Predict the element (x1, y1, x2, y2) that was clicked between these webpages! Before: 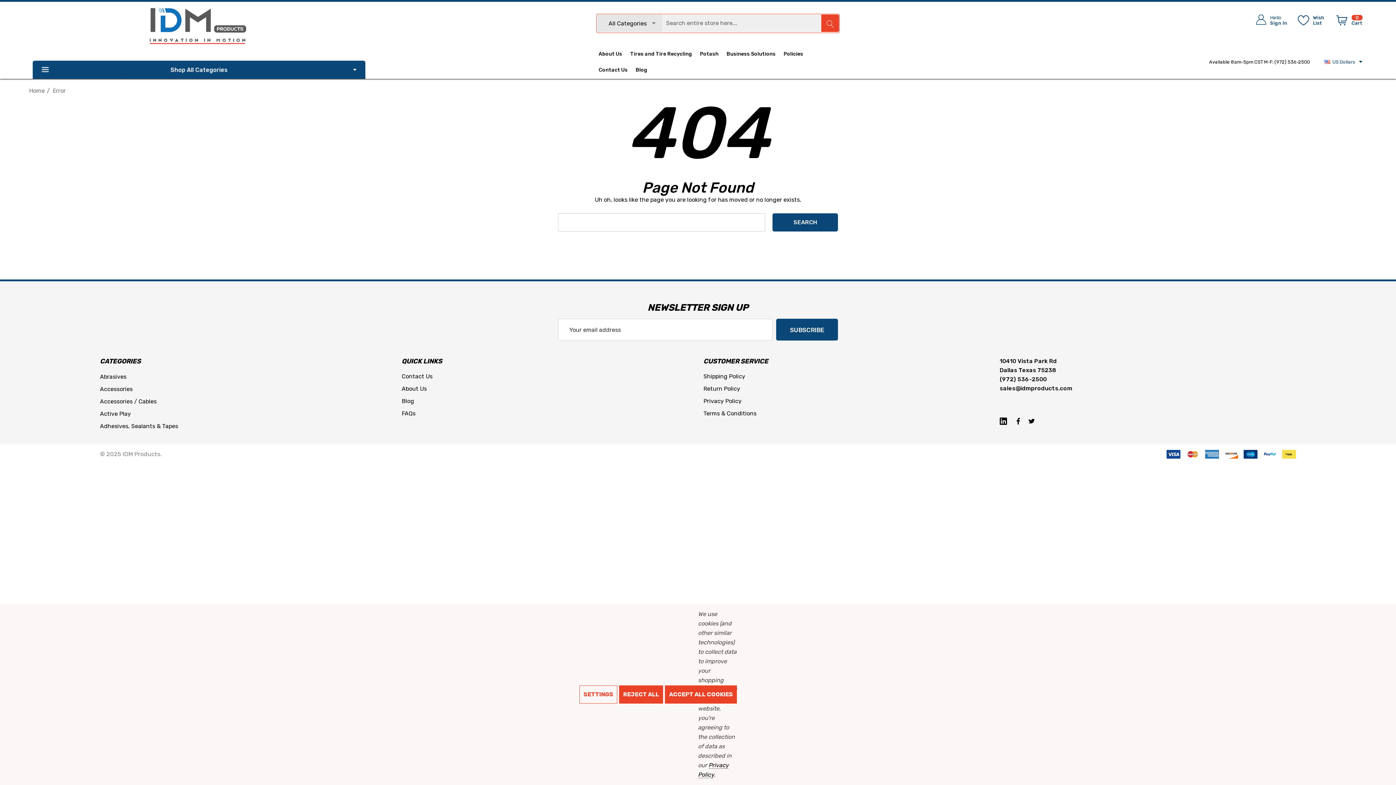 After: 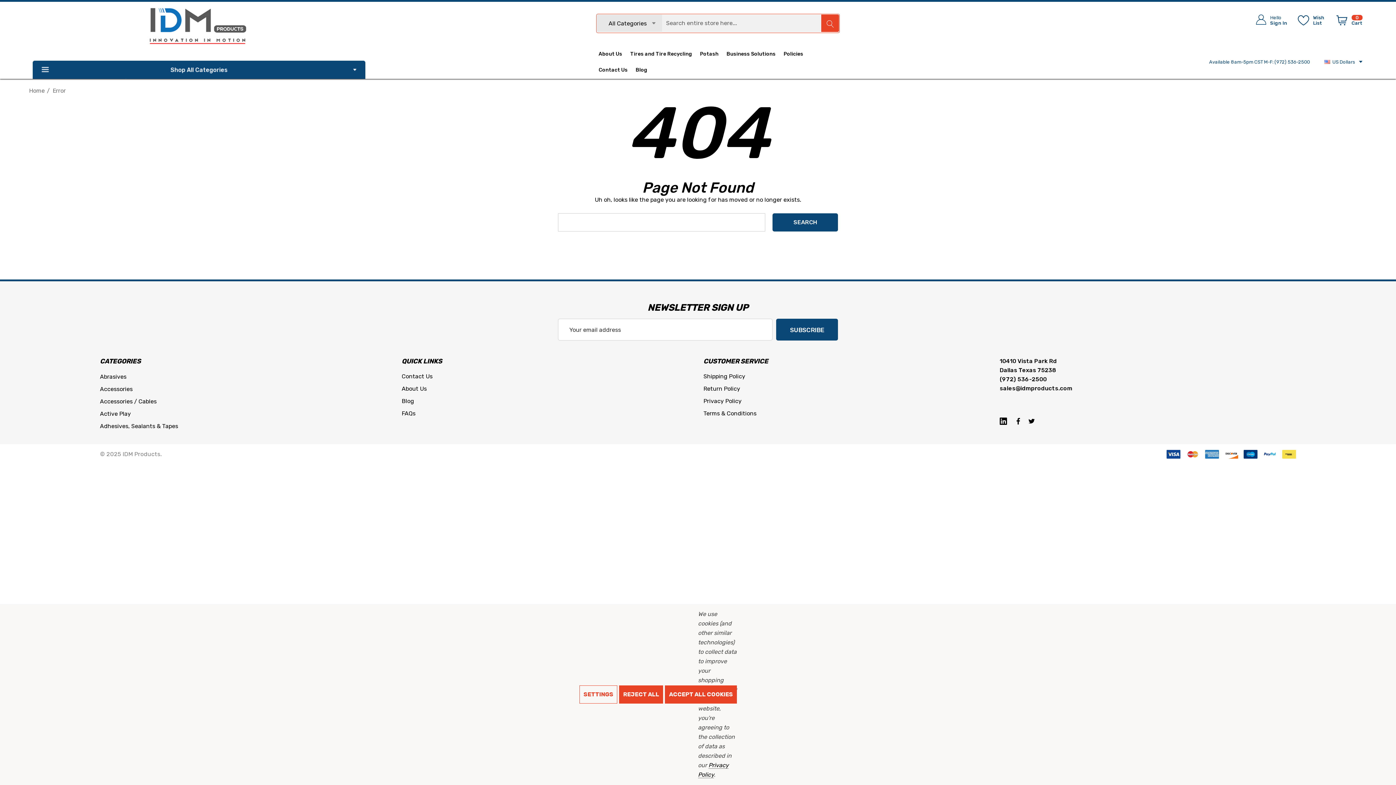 Action: label: Available 8am-5pm CST M-F: (972) 536-2500 bbox: (1209, 59, 1310, 64)